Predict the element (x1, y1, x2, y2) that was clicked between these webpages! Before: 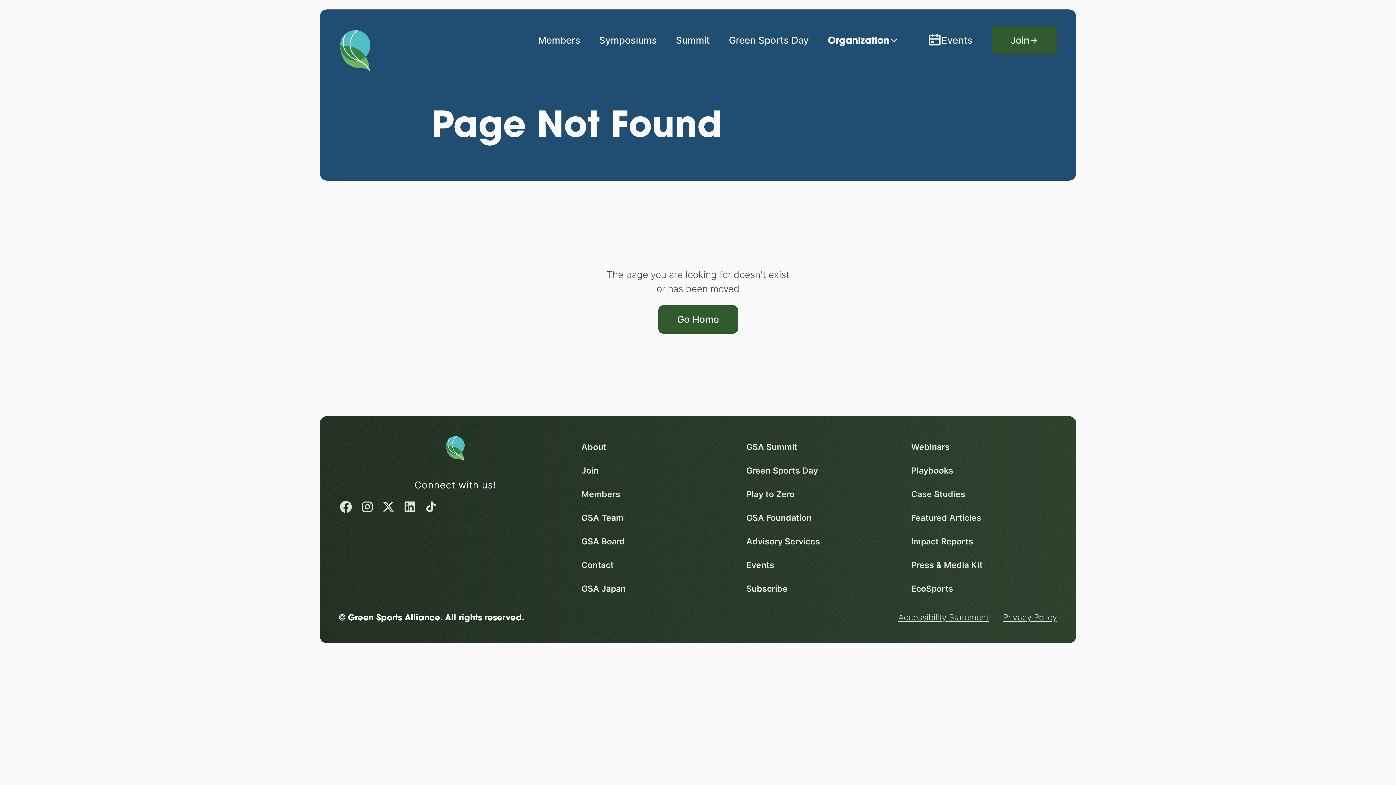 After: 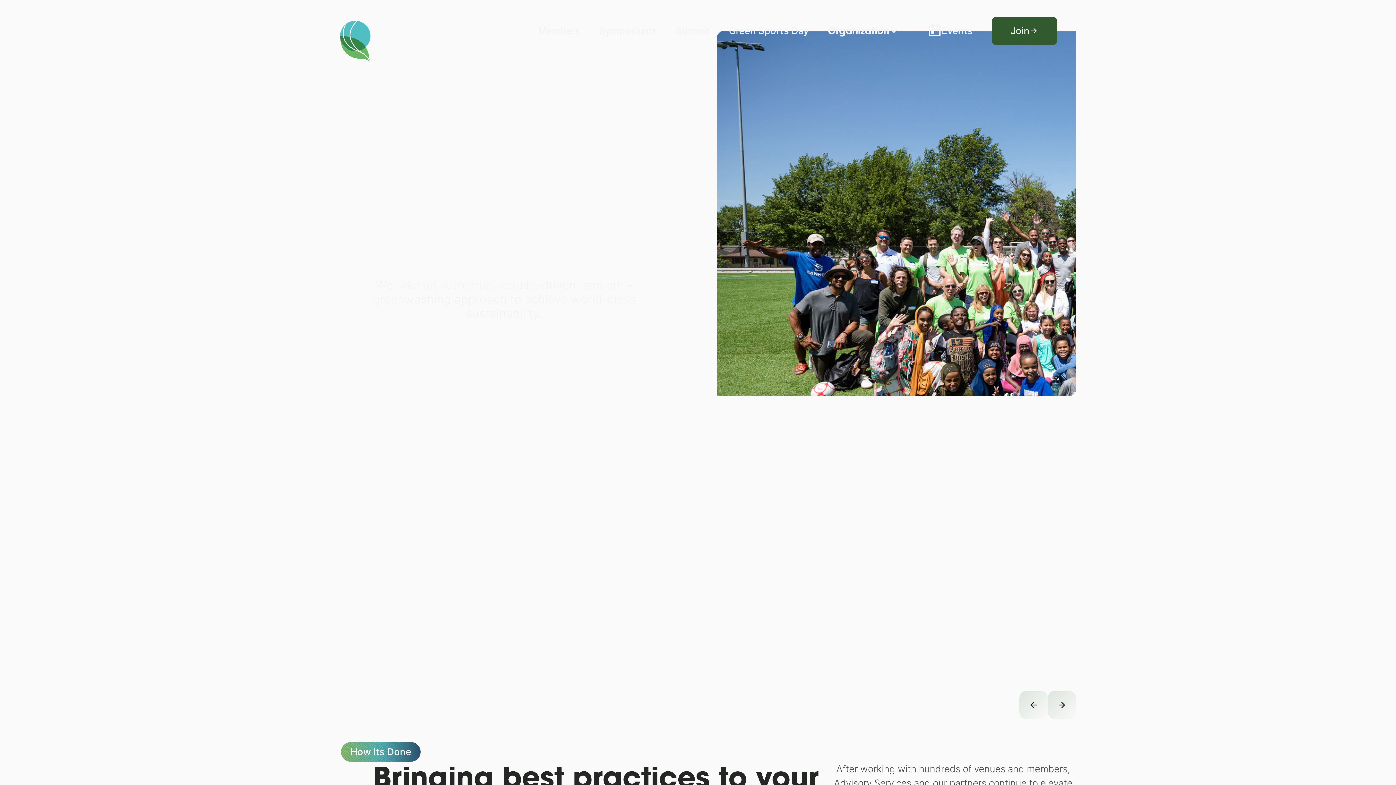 Action: bbox: (746, 534, 820, 548) label: Advisory Services